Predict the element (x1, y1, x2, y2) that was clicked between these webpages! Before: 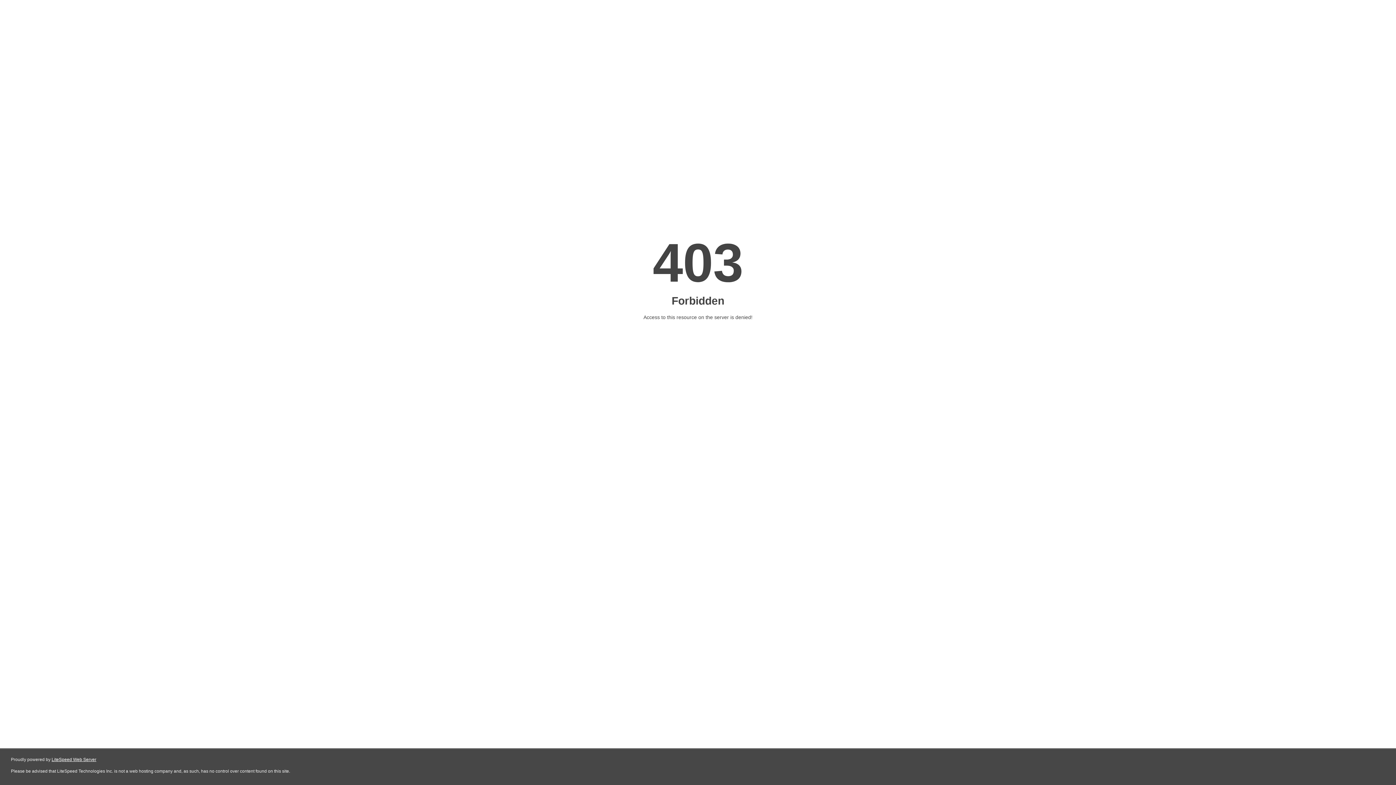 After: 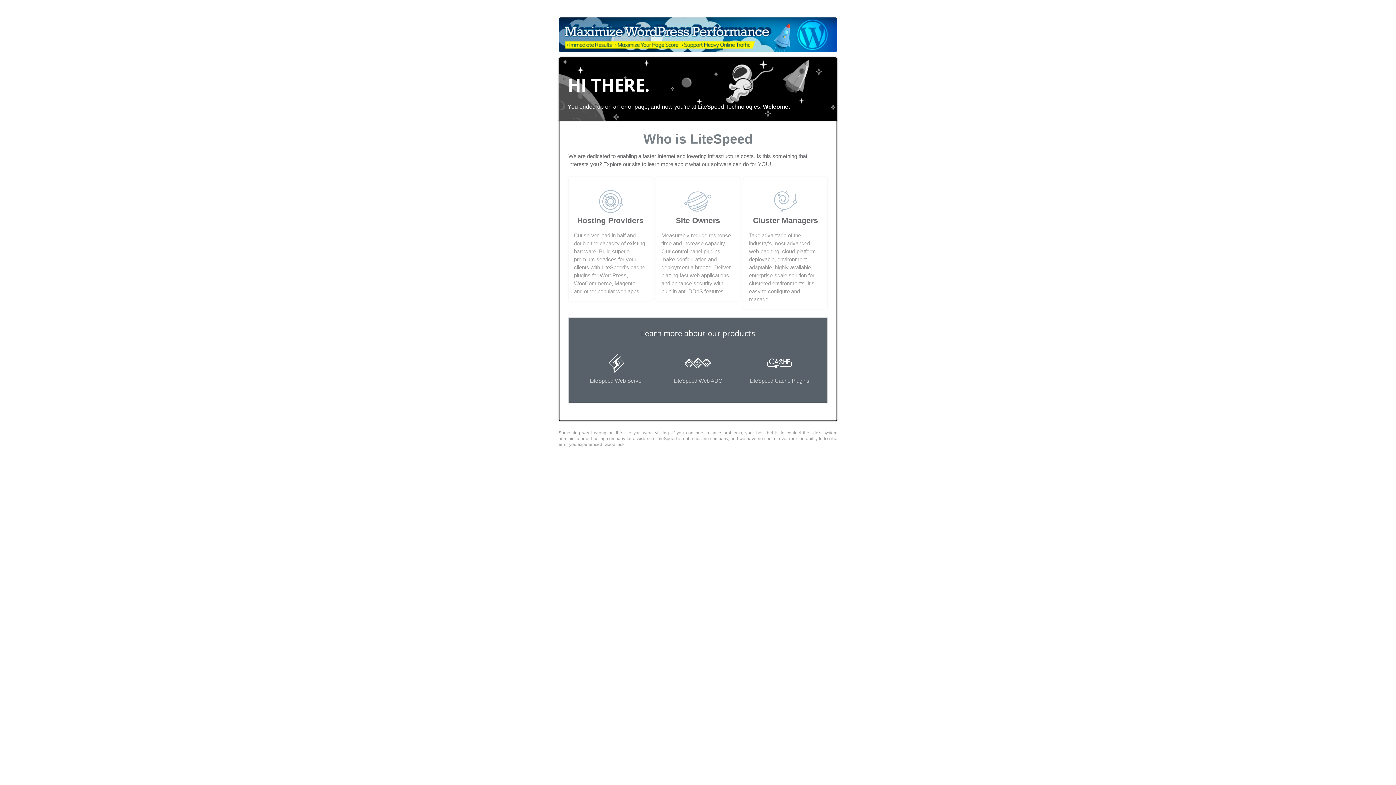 Action: label: LiteSpeed Web Server bbox: (51, 757, 96, 762)